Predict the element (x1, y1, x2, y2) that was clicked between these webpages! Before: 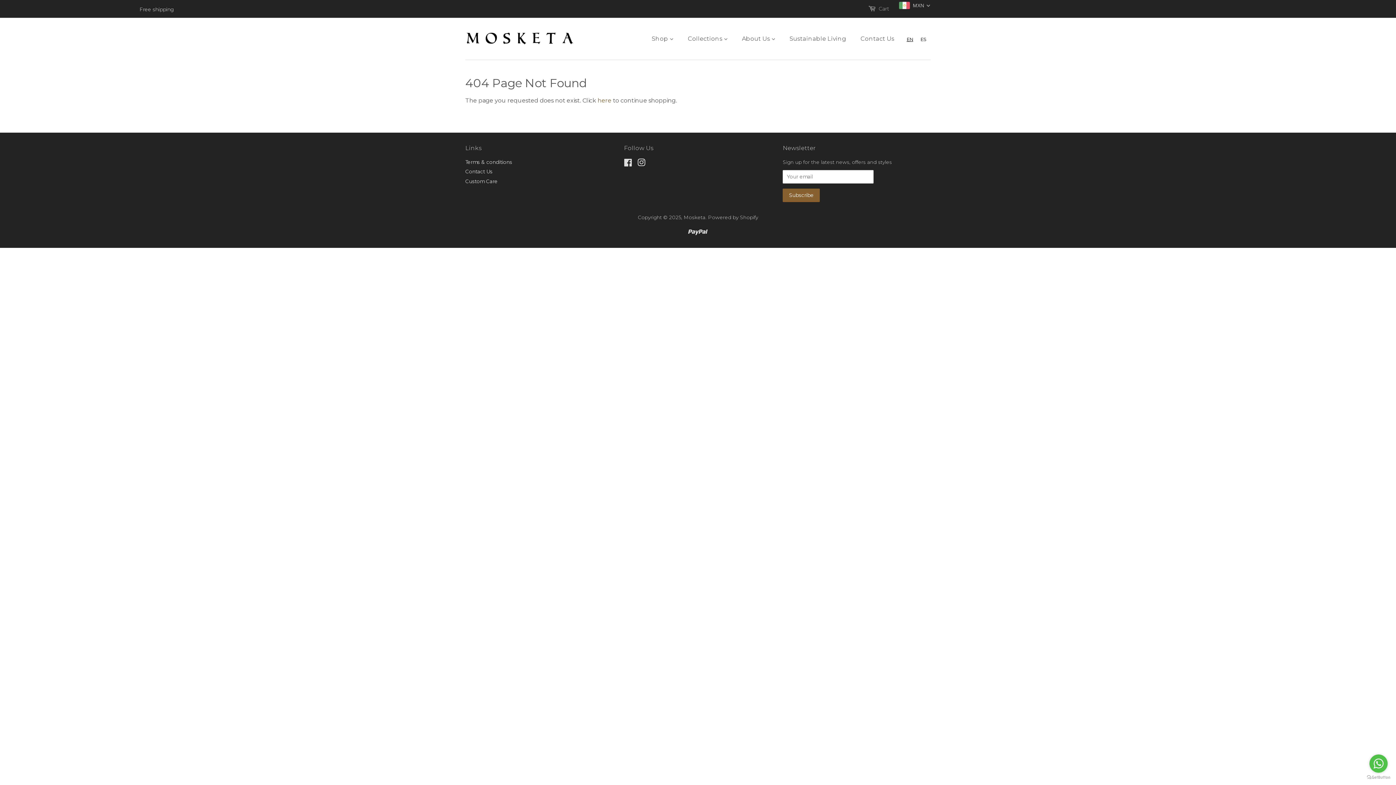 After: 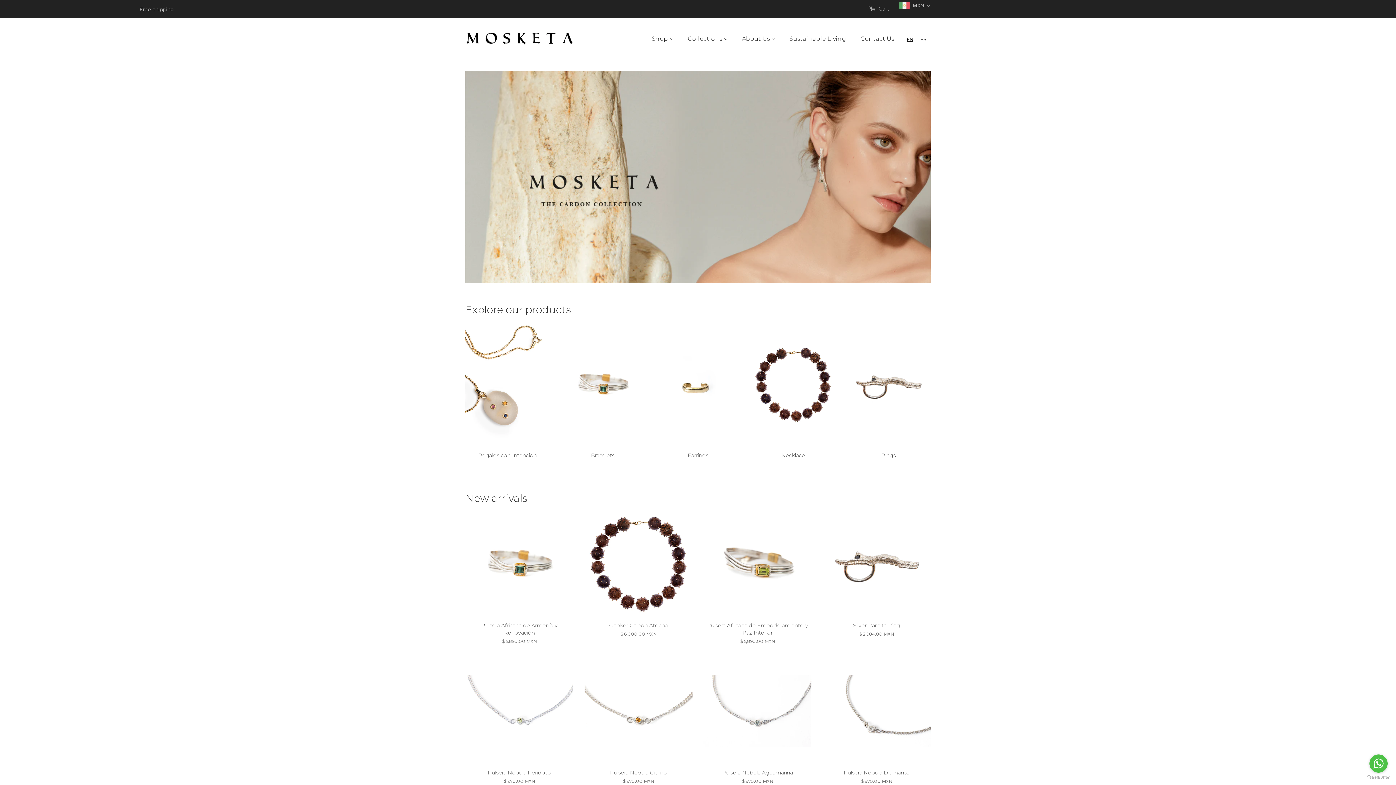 Action: label: Mosketa bbox: (683, 214, 705, 220)